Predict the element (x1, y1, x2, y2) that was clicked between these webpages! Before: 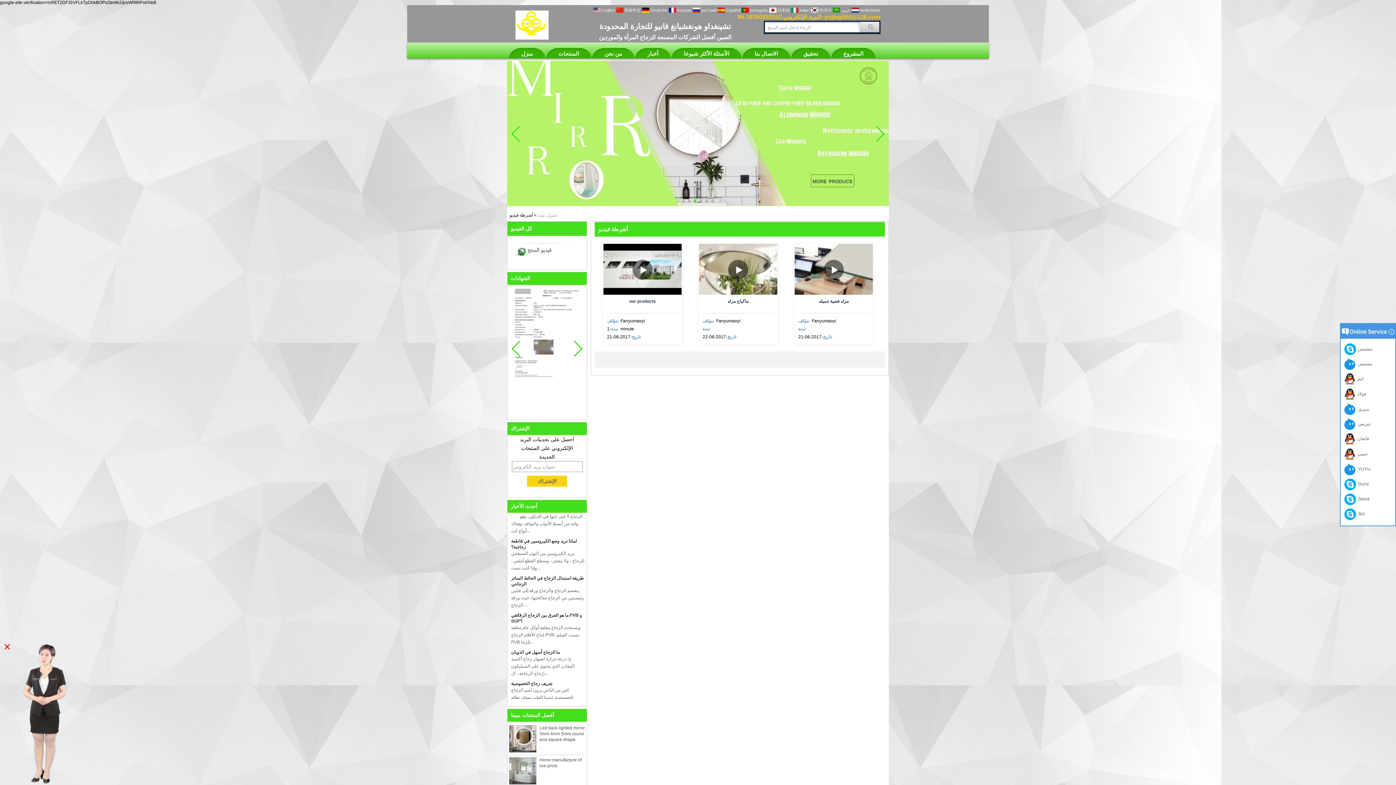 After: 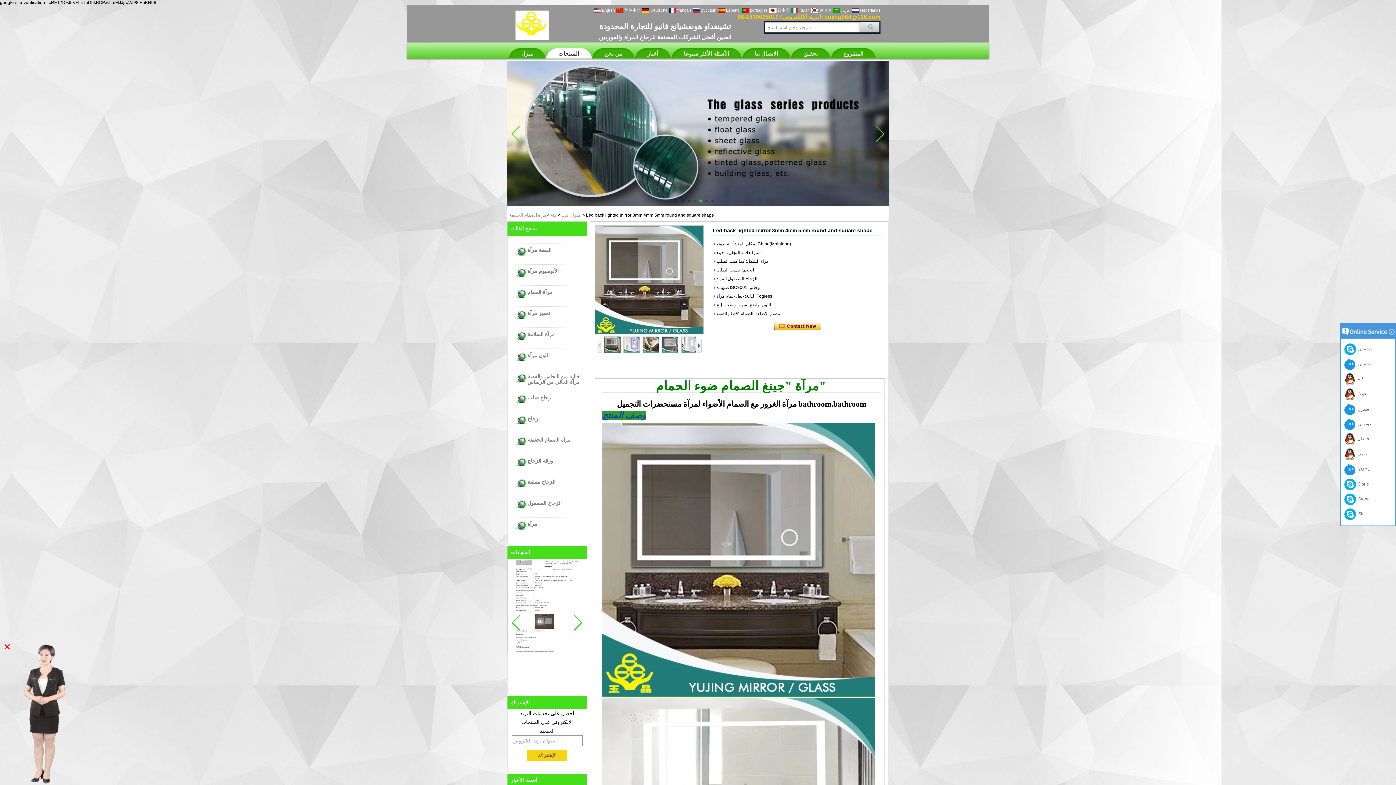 Action: bbox: (509, 725, 536, 753)